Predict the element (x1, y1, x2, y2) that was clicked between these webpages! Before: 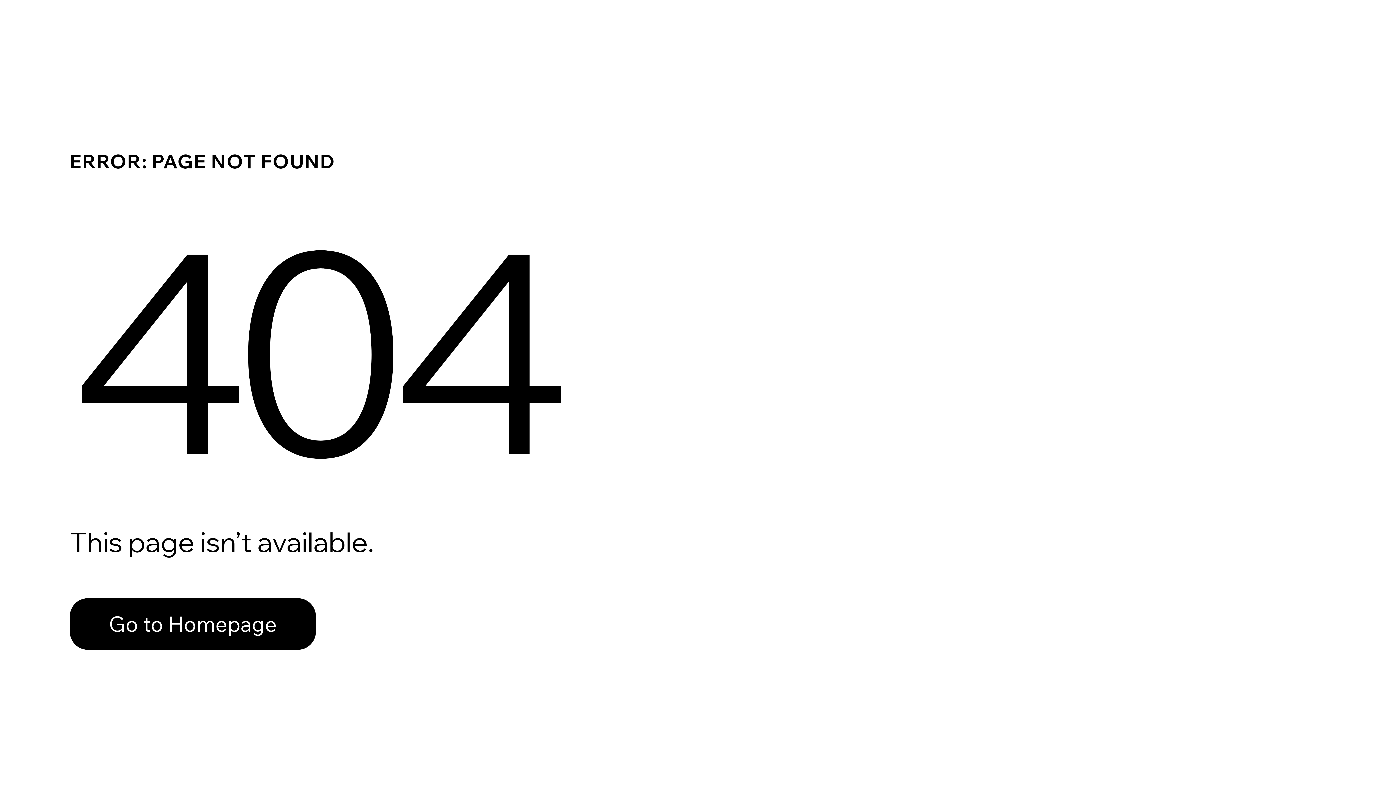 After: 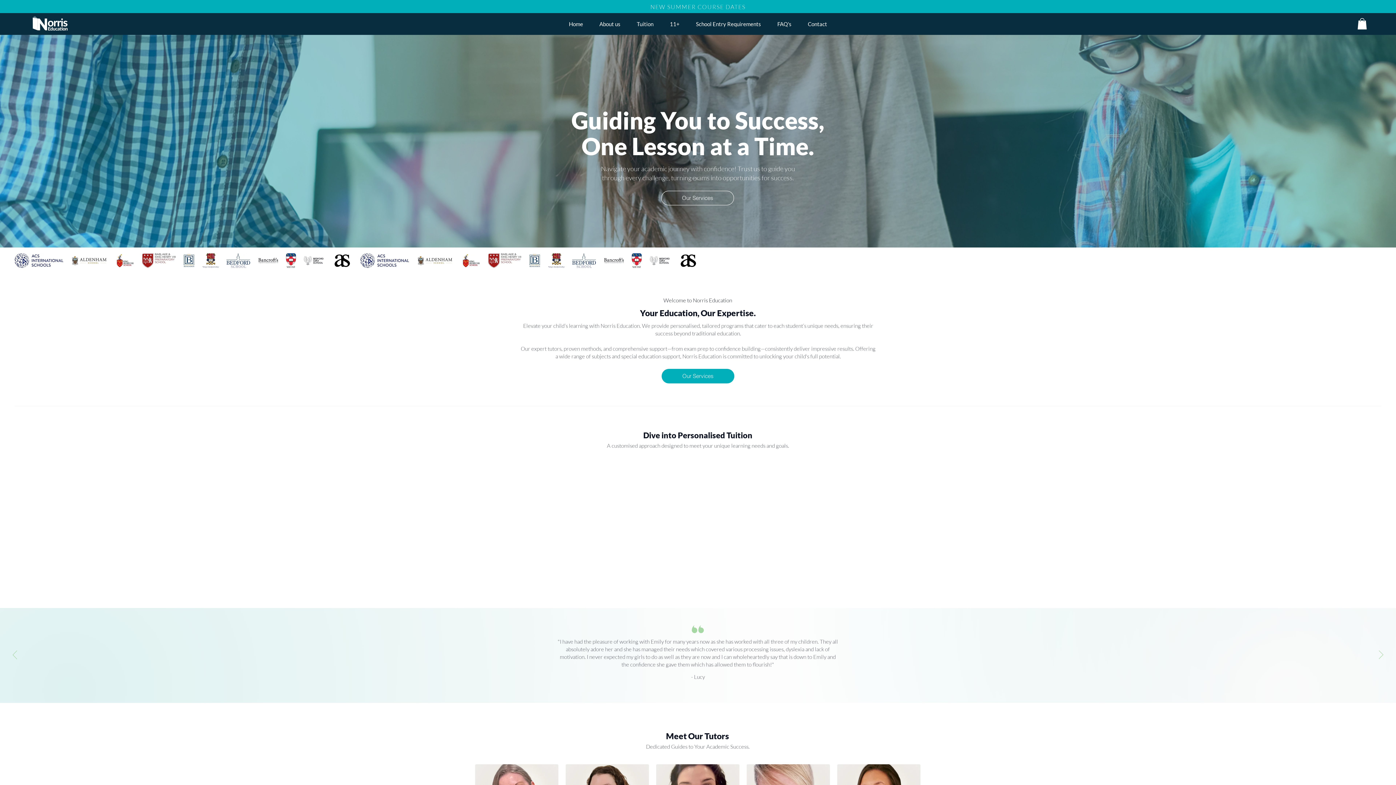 Action: bbox: (69, 598, 316, 650) label: Go to Homepage